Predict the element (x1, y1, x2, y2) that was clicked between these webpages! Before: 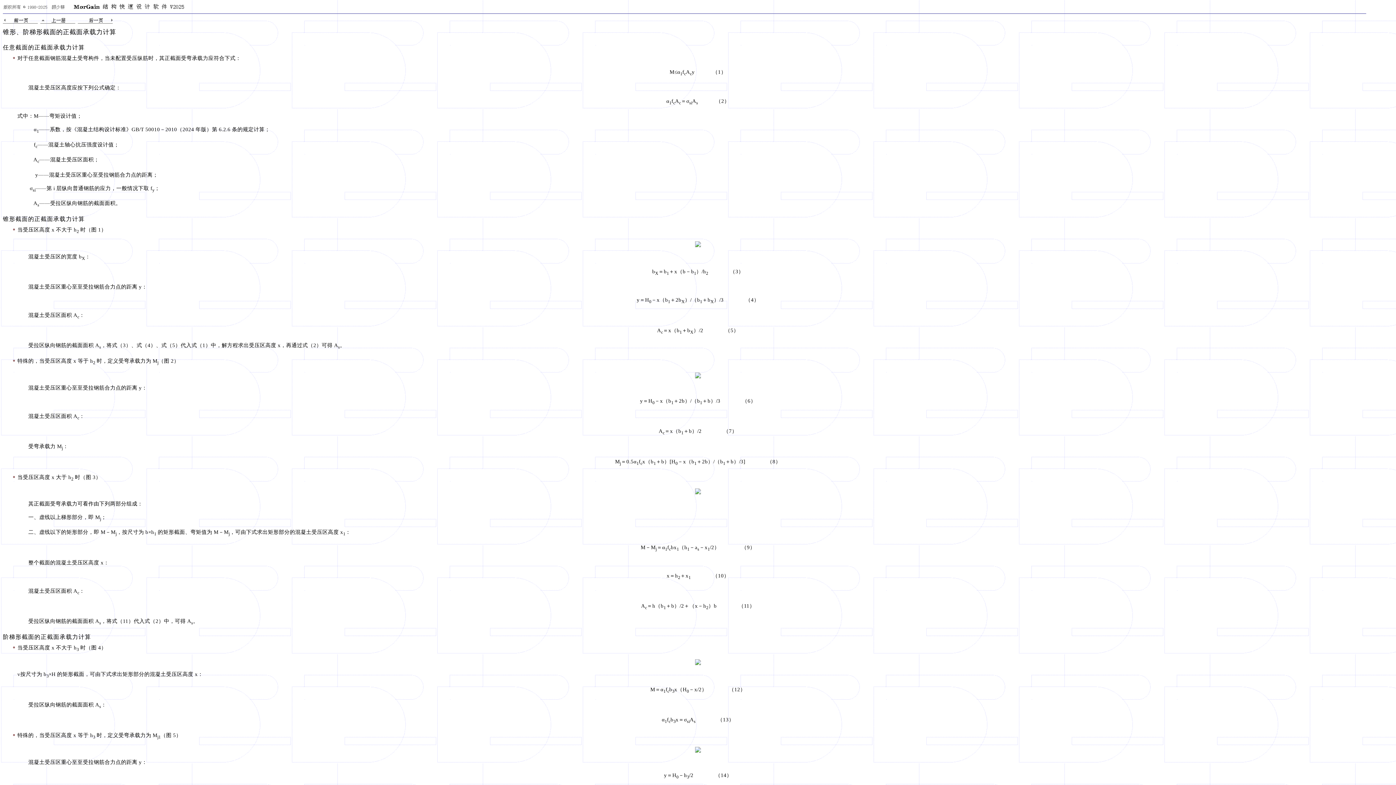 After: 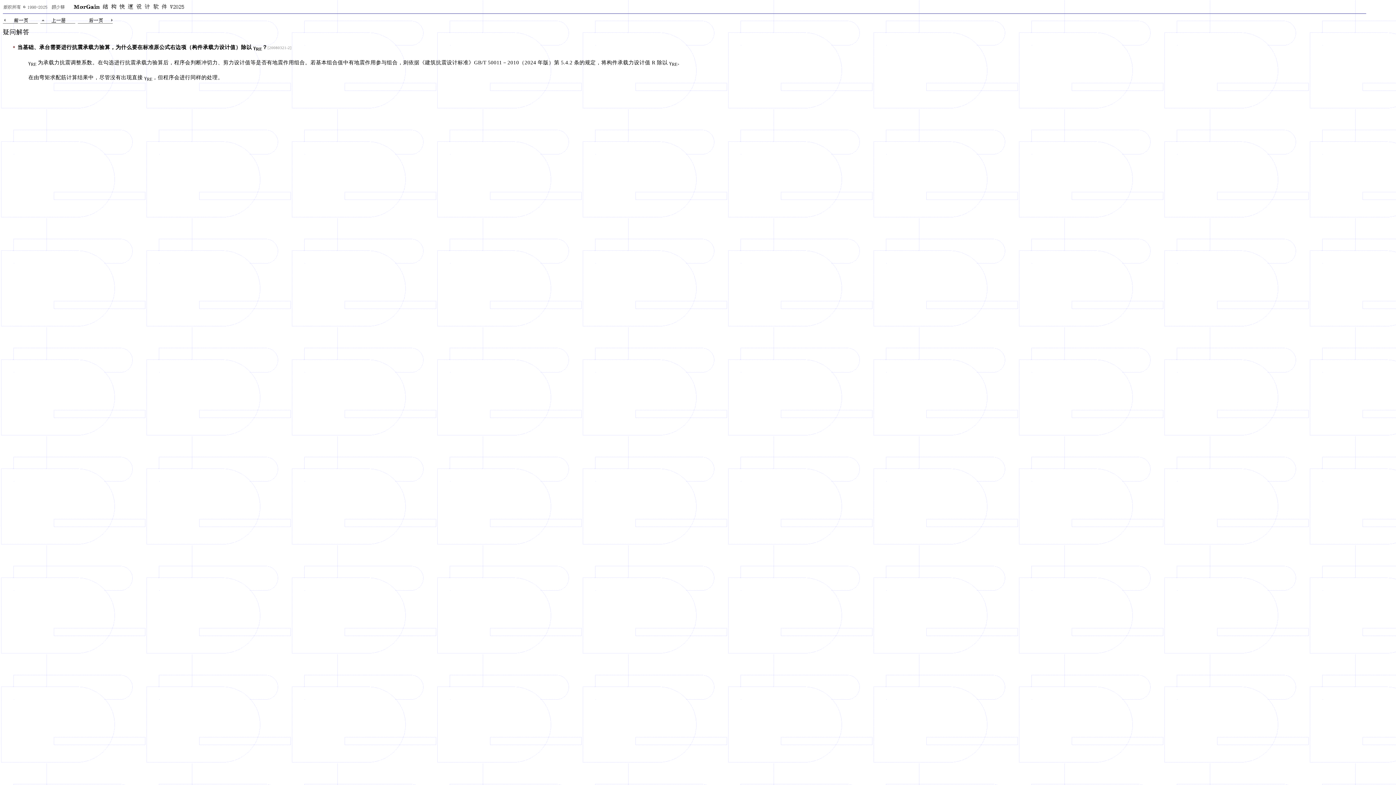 Action: bbox: (2, 17, 39, 21)